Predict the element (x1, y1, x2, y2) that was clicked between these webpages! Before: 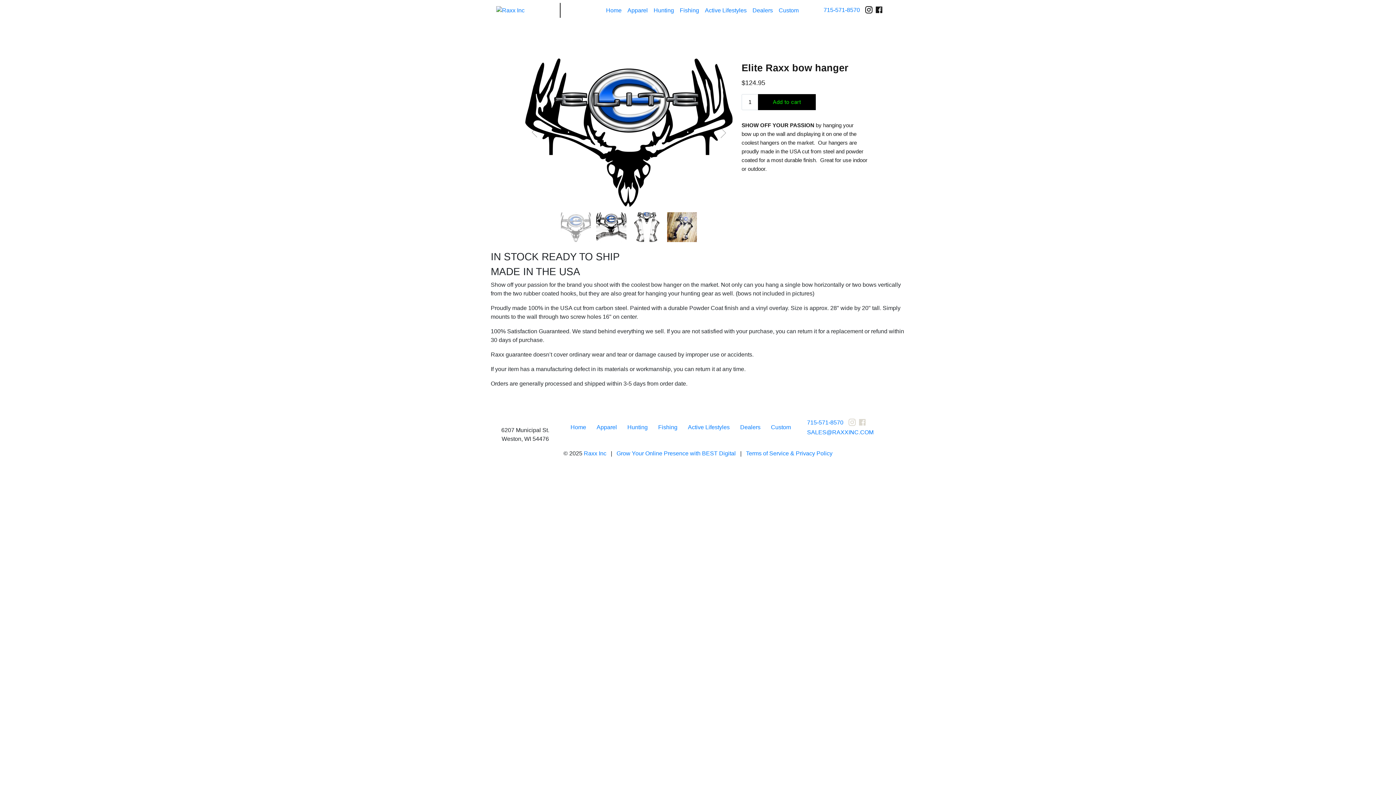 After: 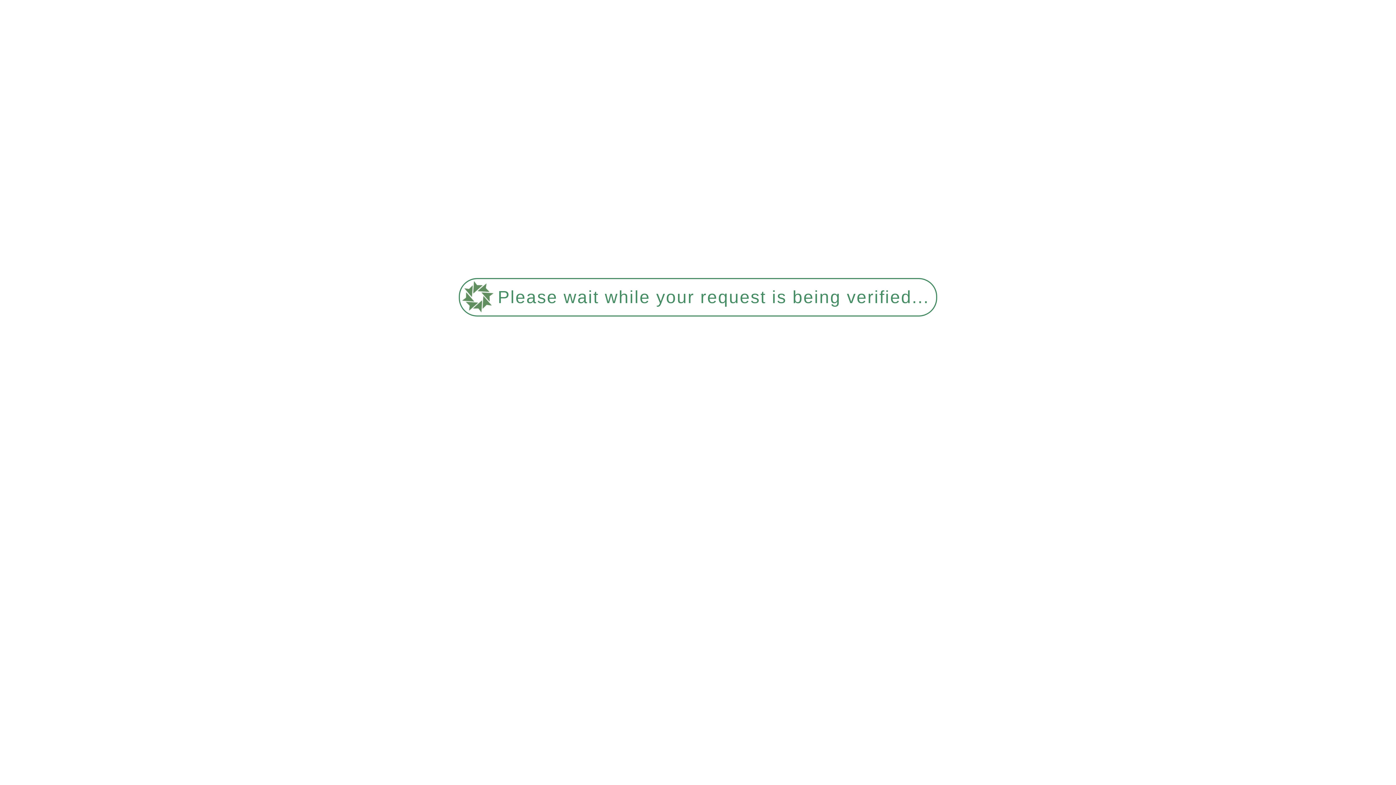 Action: label: Custom bbox: (765, 420, 796, 434)